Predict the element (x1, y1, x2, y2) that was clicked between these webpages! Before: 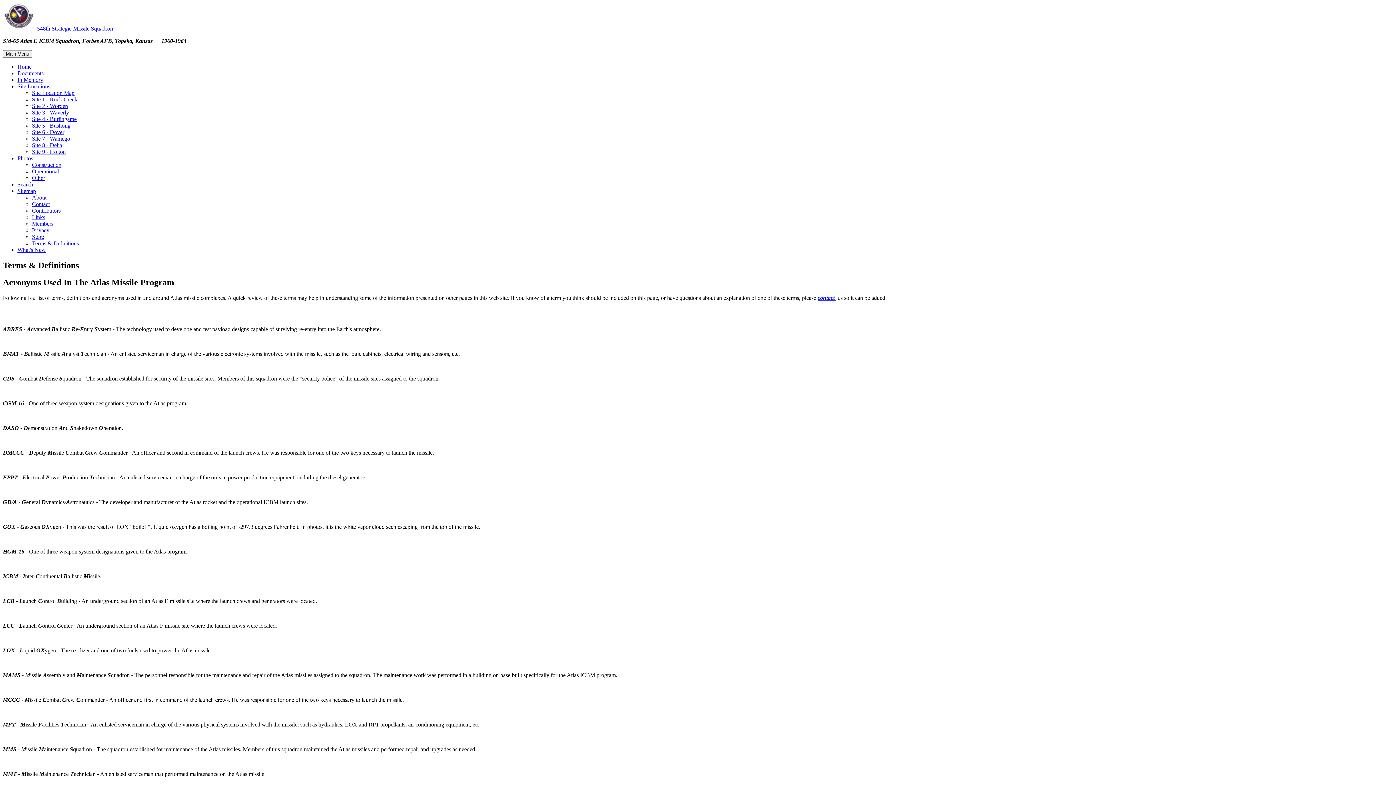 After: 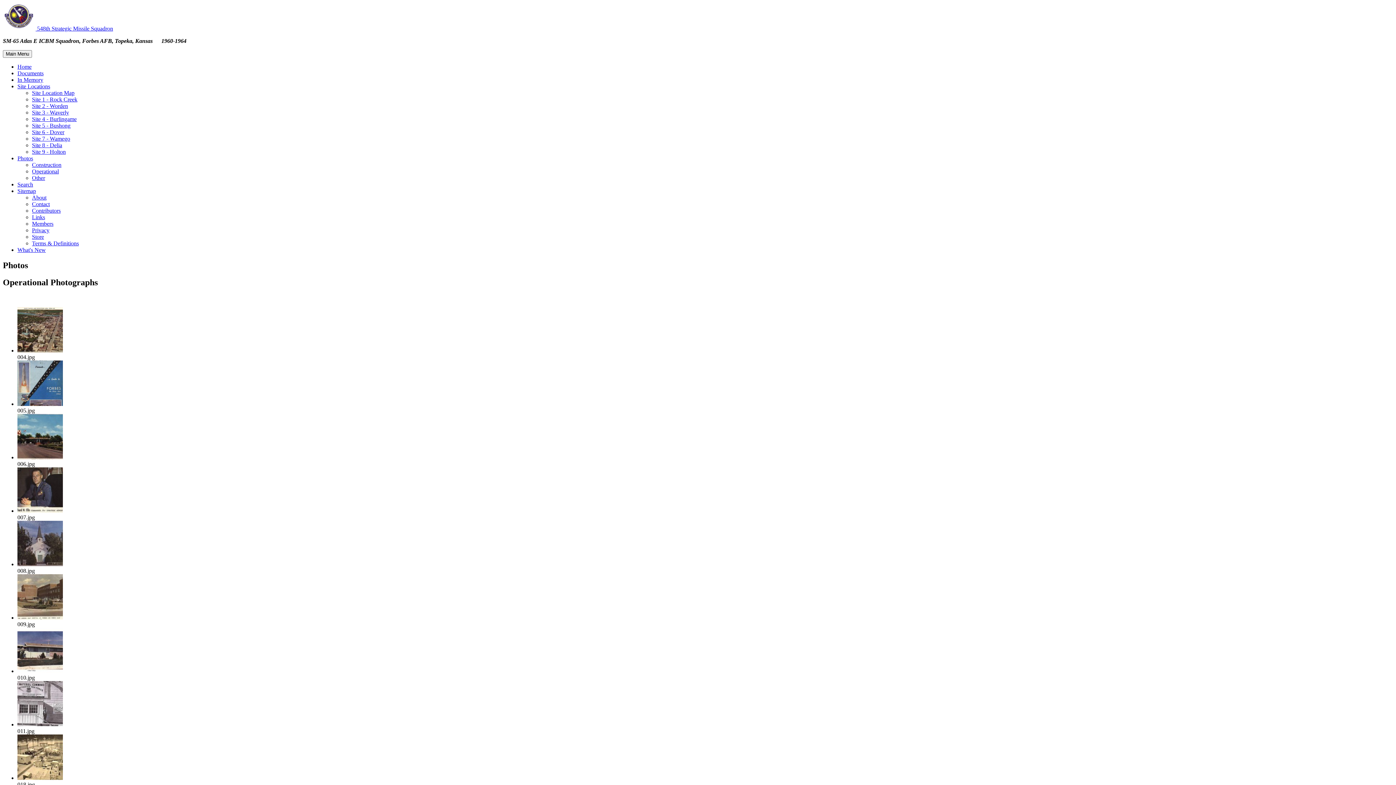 Action: bbox: (32, 168, 58, 174) label: Operational